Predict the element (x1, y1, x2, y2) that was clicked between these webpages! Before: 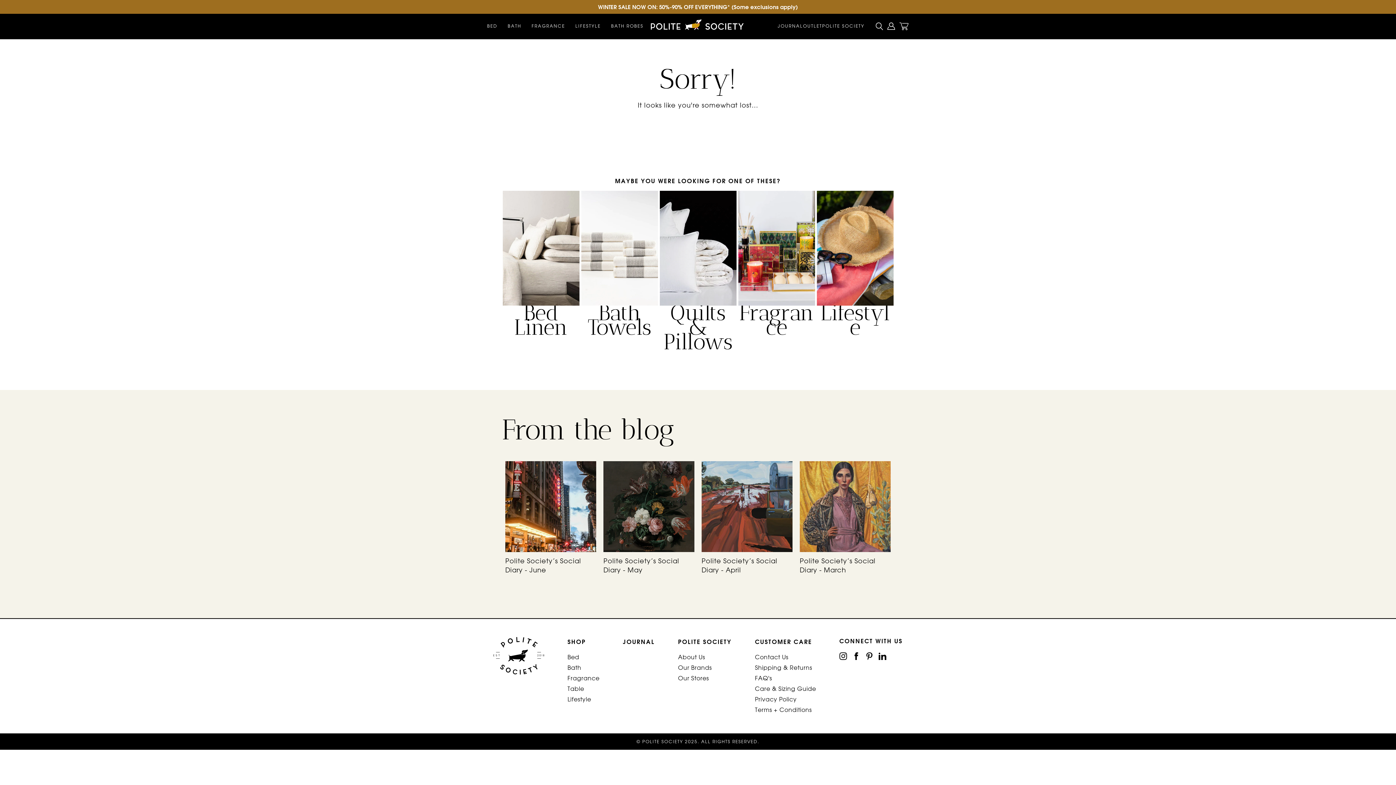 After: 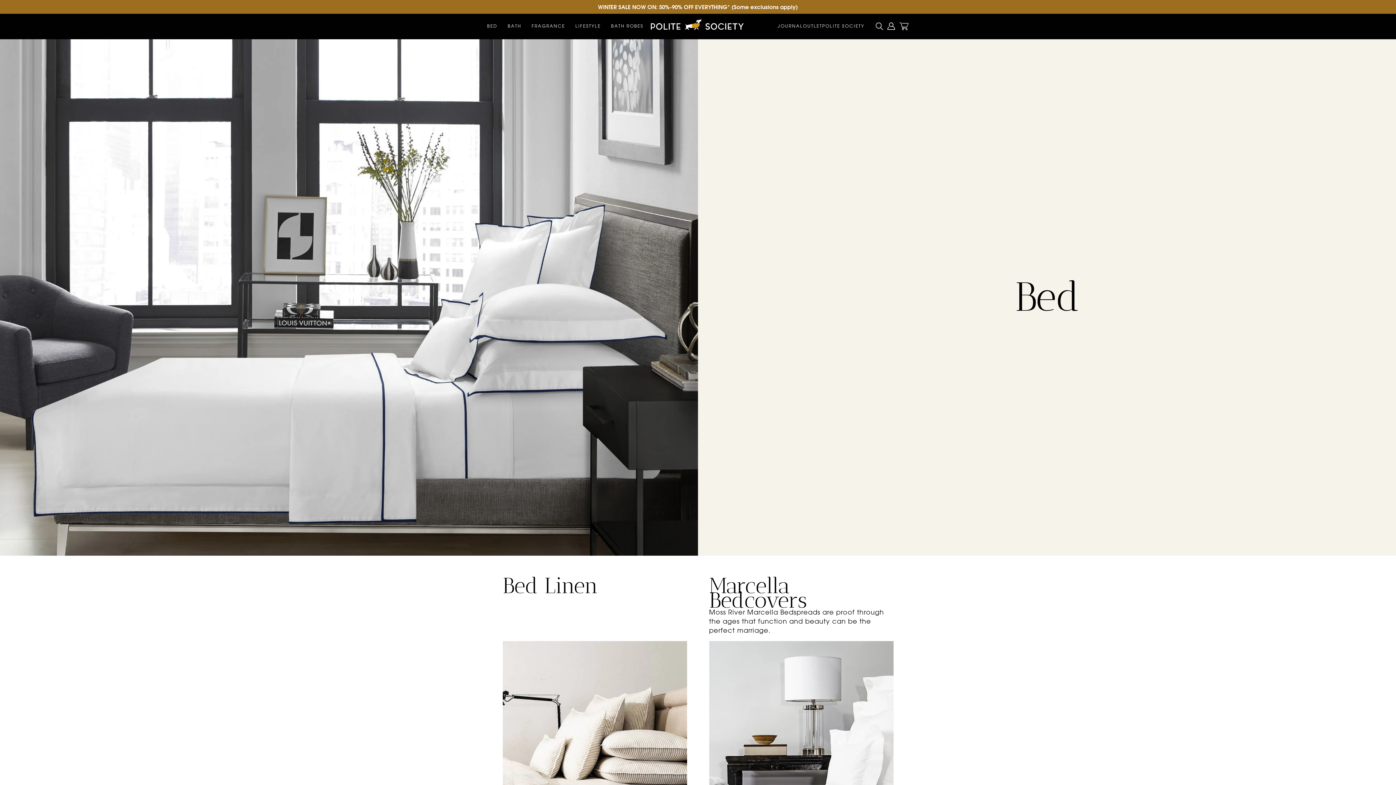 Action: label: Bed bbox: (567, 652, 579, 662)